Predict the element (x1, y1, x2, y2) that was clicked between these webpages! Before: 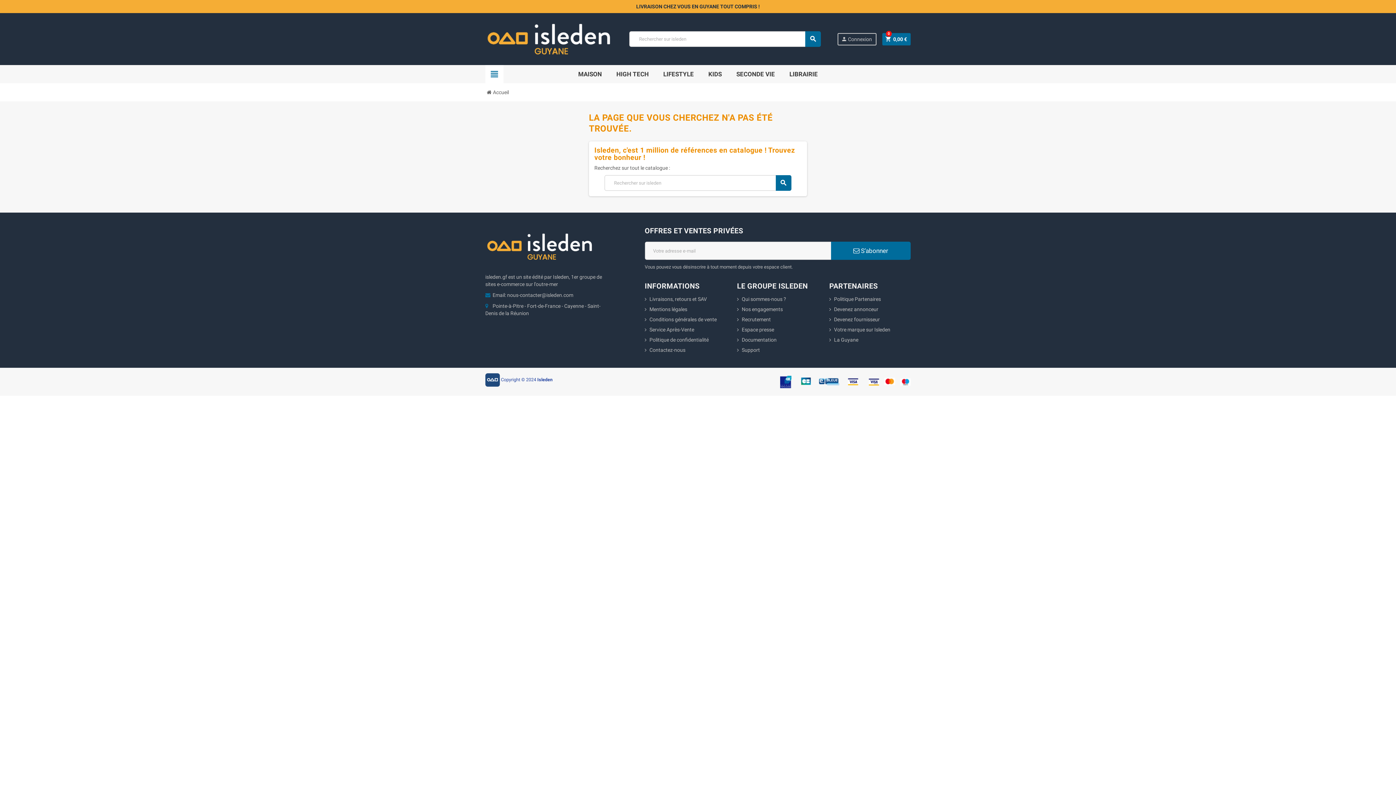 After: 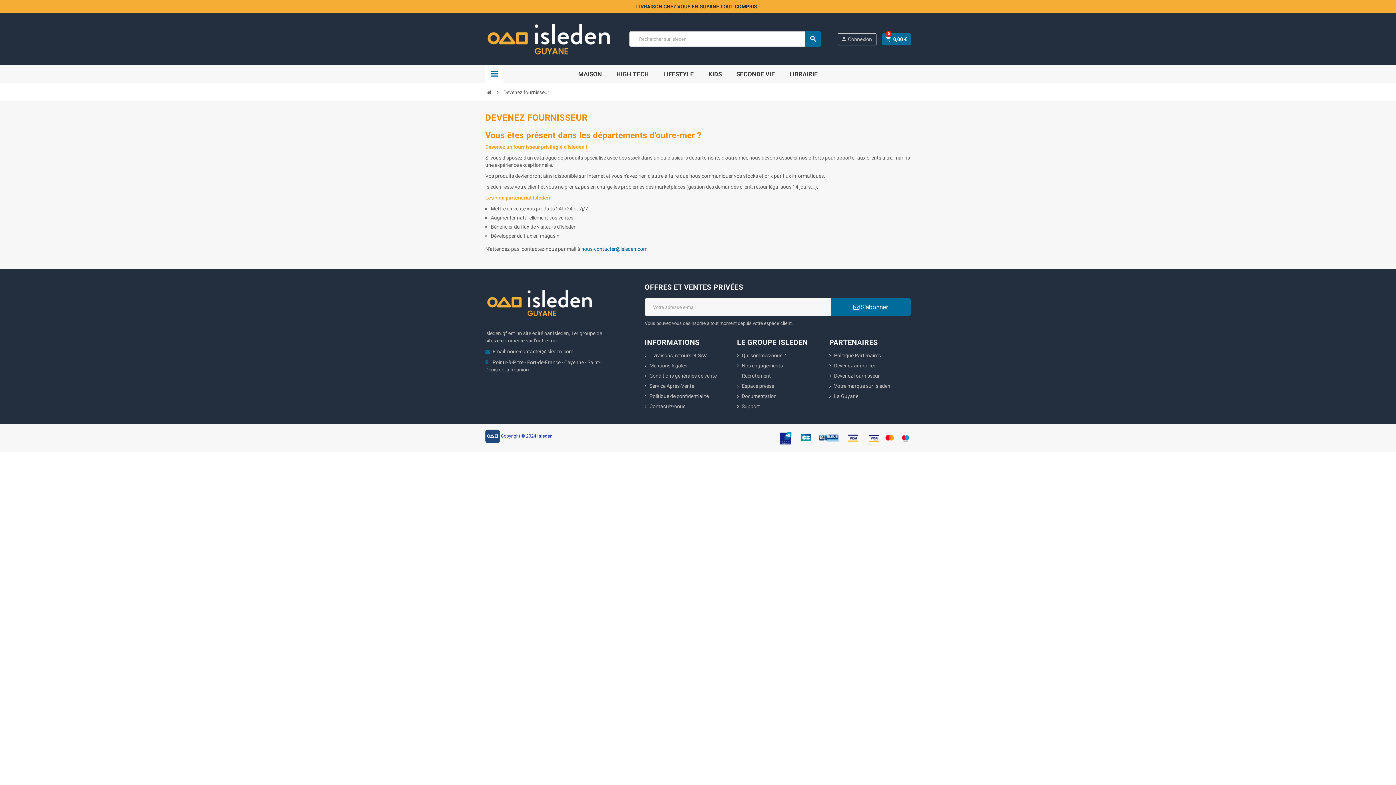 Action: bbox: (829, 316, 880, 322) label: Devenez fournisseur